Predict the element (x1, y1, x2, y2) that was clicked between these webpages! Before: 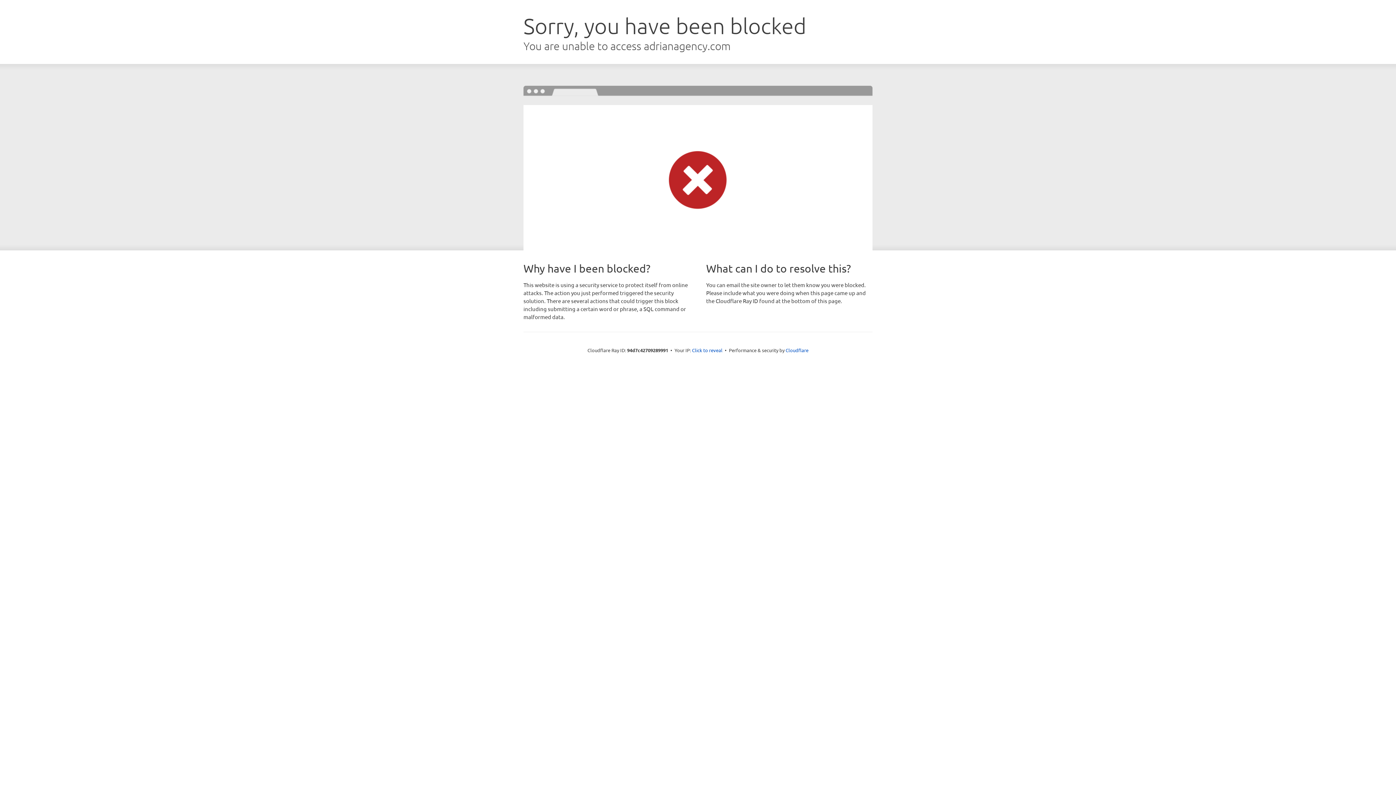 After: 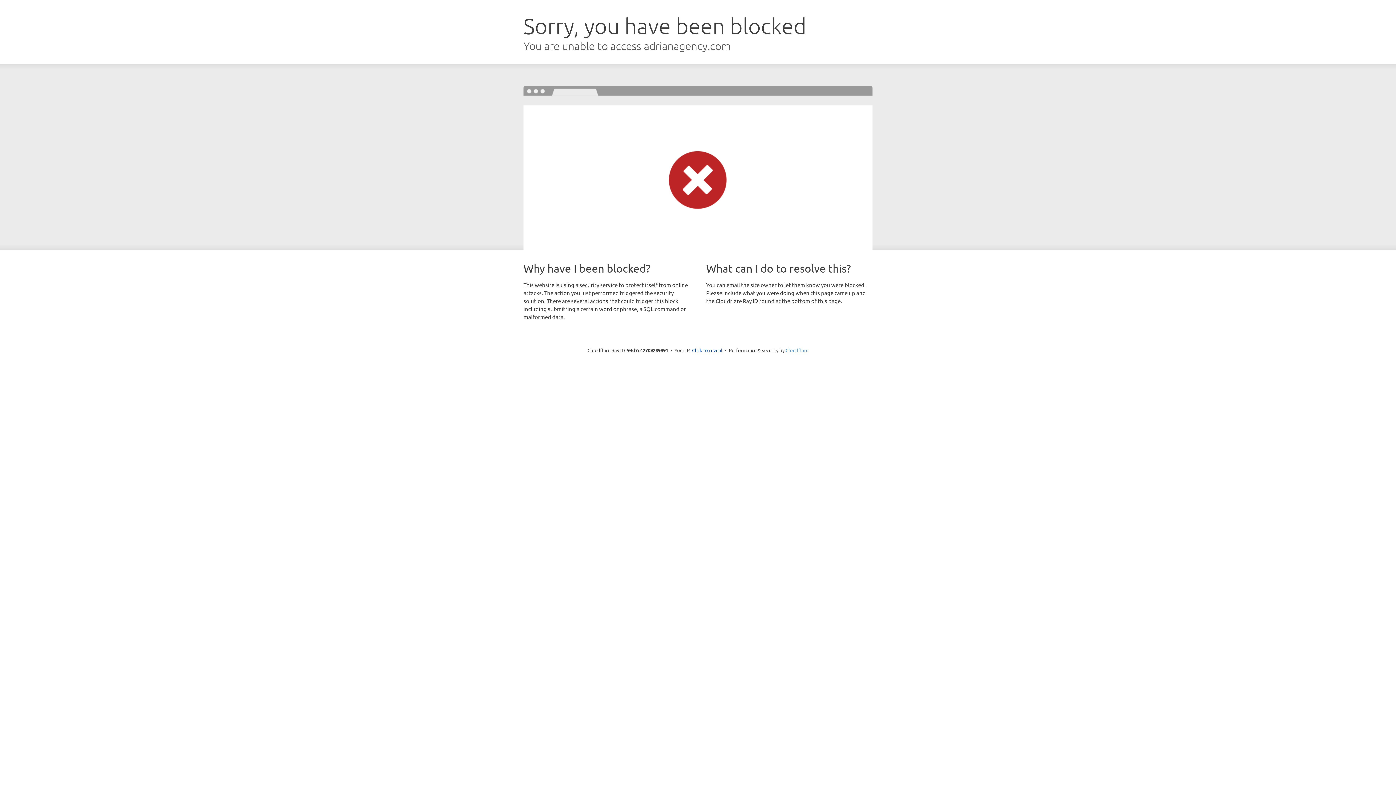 Action: label: Cloudflare bbox: (785, 347, 808, 353)